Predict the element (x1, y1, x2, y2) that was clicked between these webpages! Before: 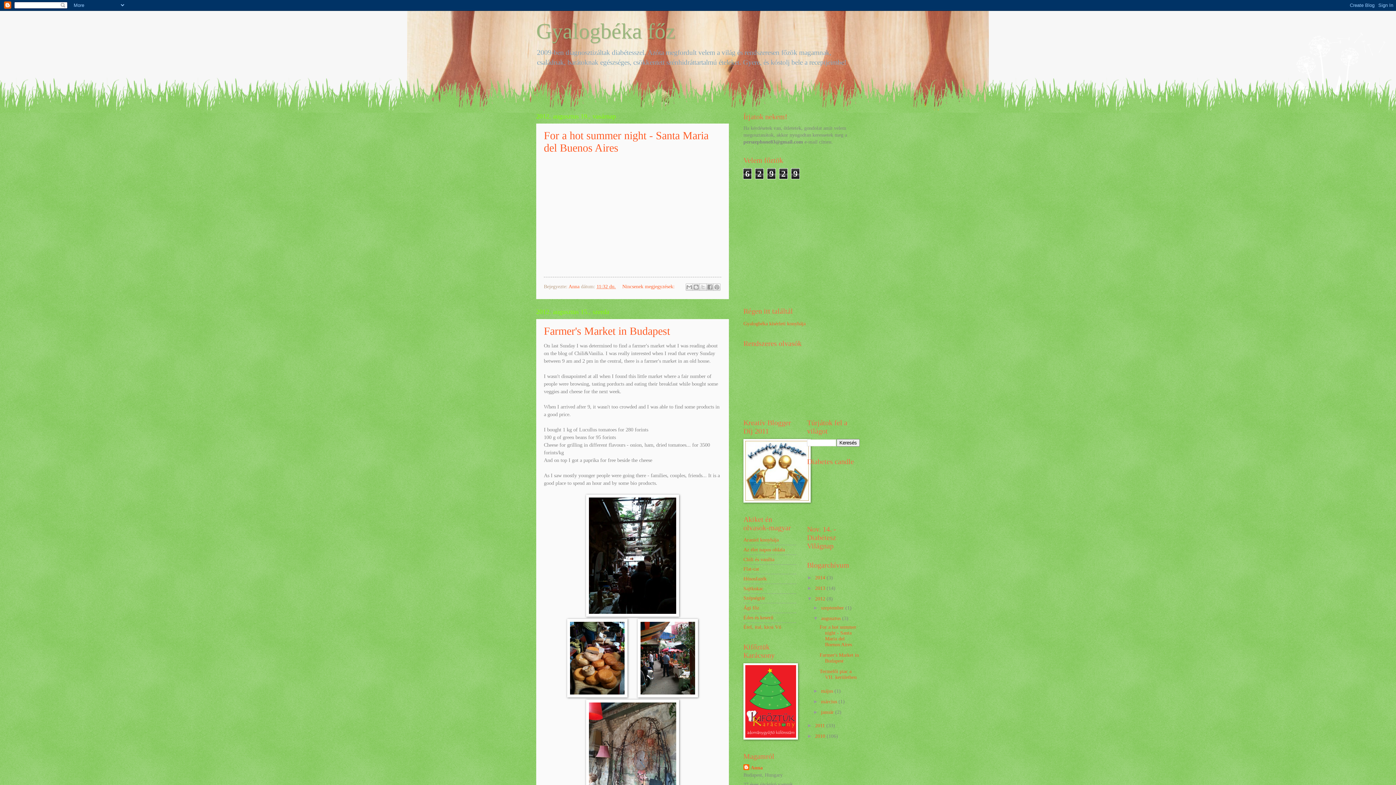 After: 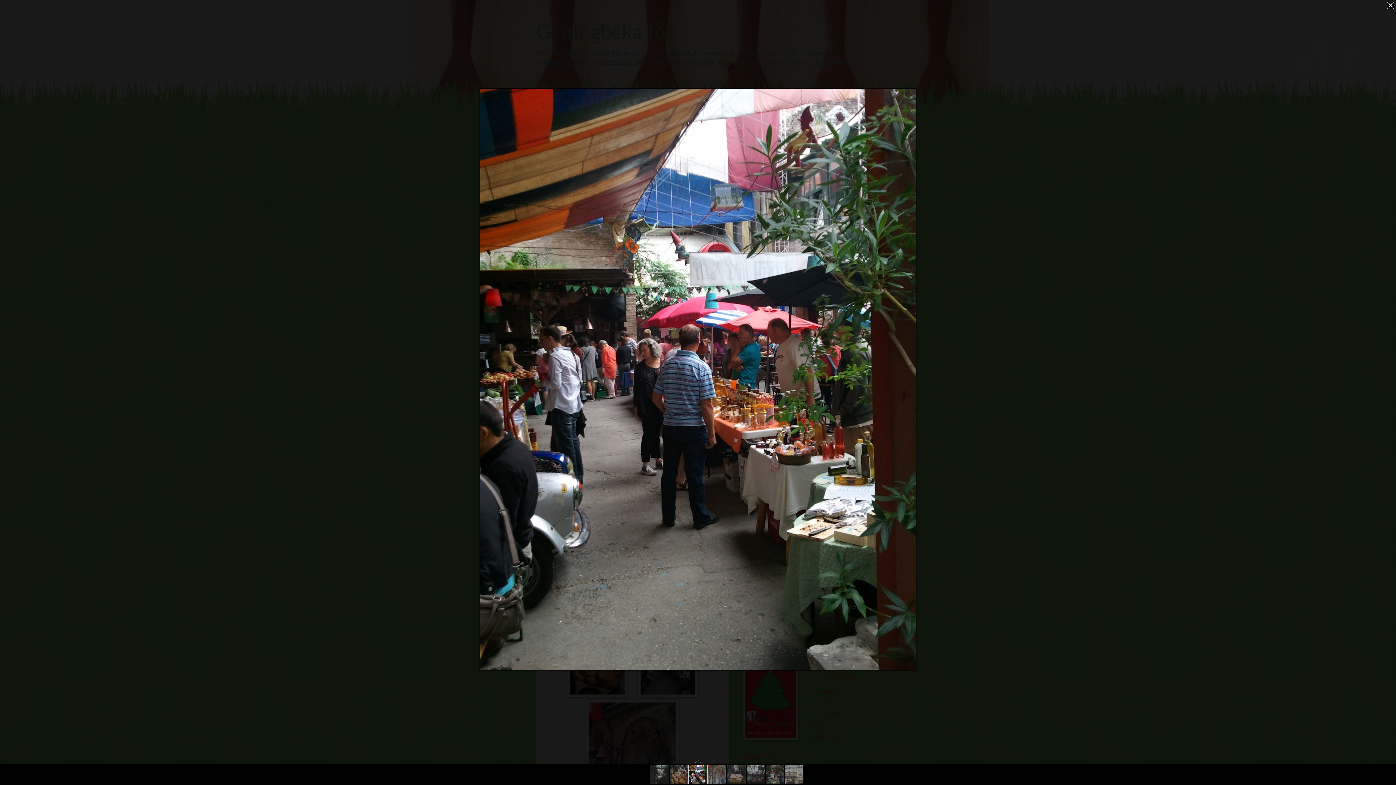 Action: bbox: (637, 693, 698, 699)